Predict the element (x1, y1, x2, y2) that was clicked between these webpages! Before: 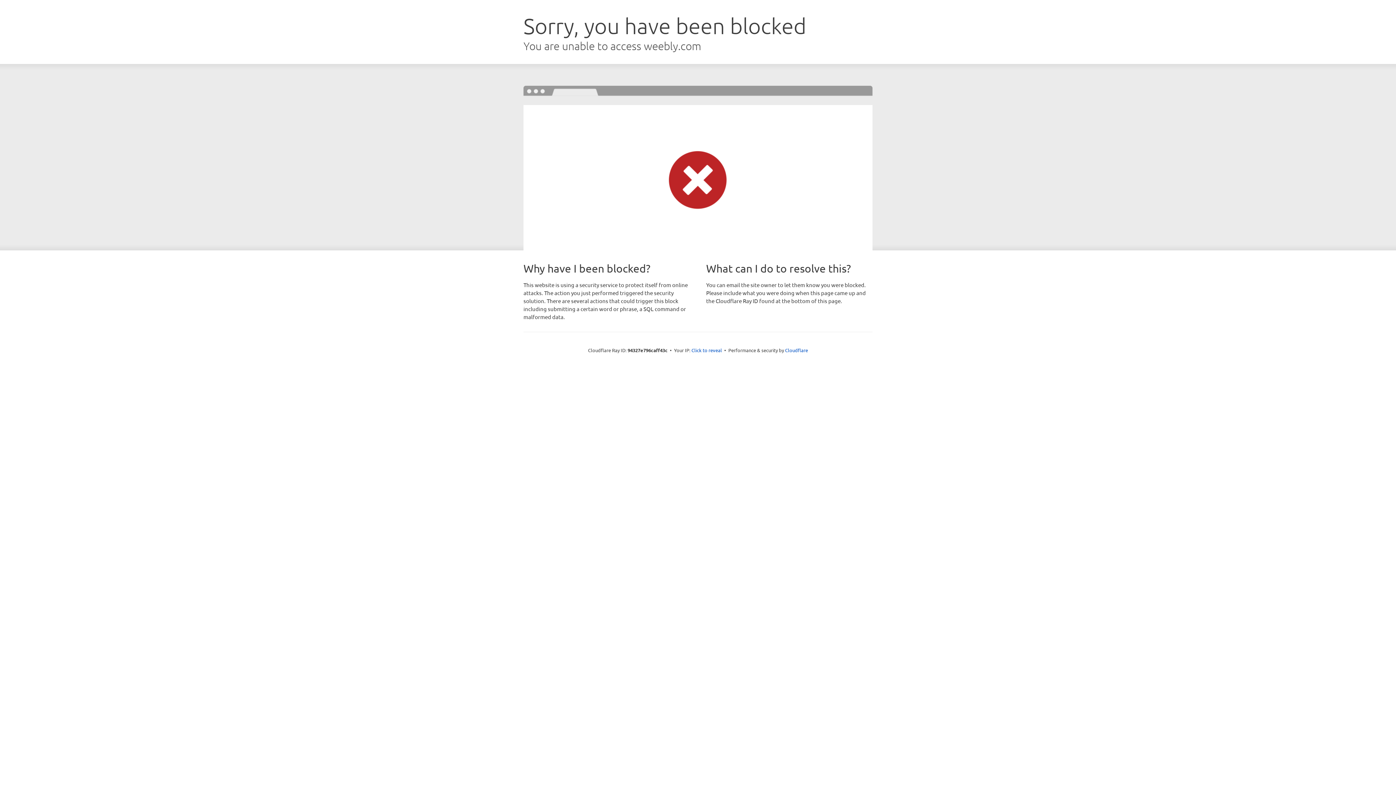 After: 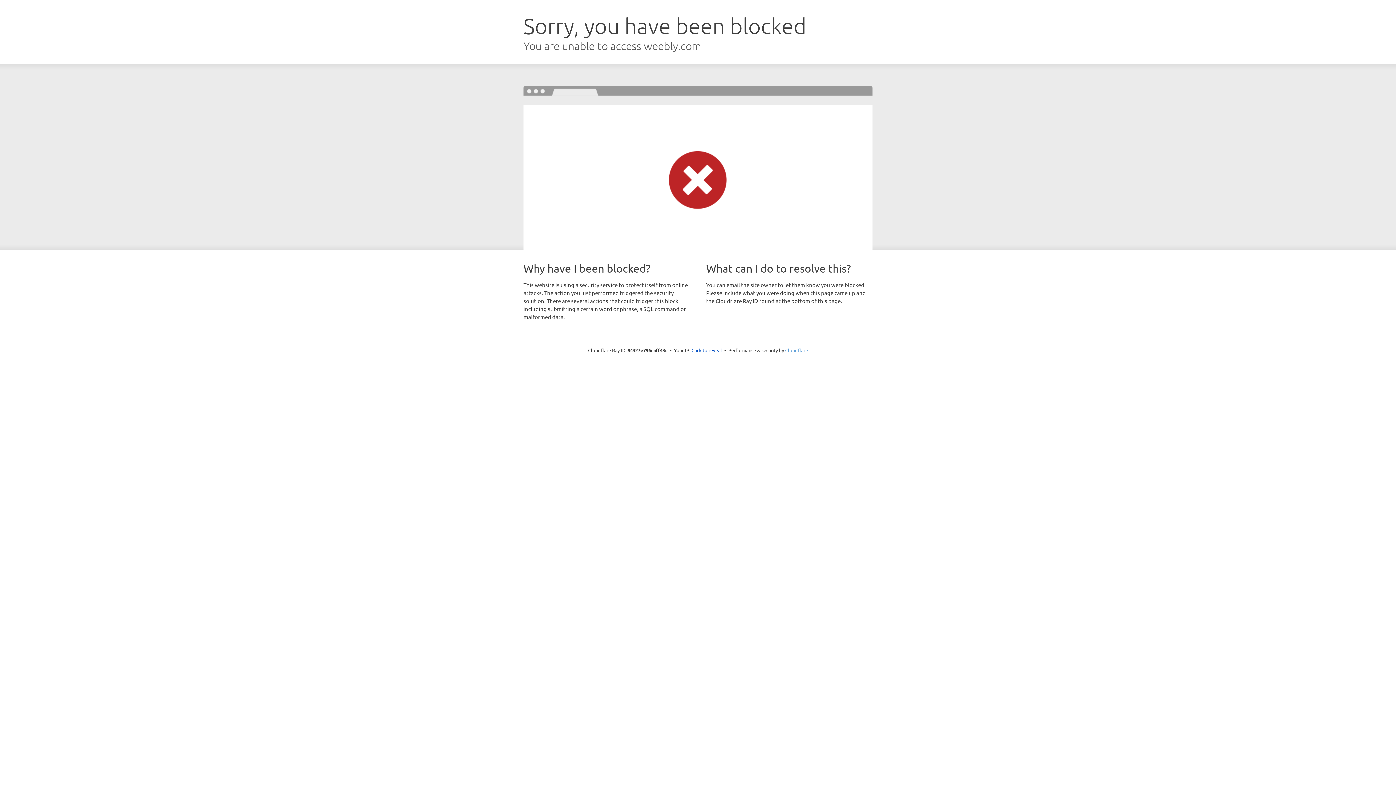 Action: label: Cloudflare bbox: (785, 347, 808, 353)